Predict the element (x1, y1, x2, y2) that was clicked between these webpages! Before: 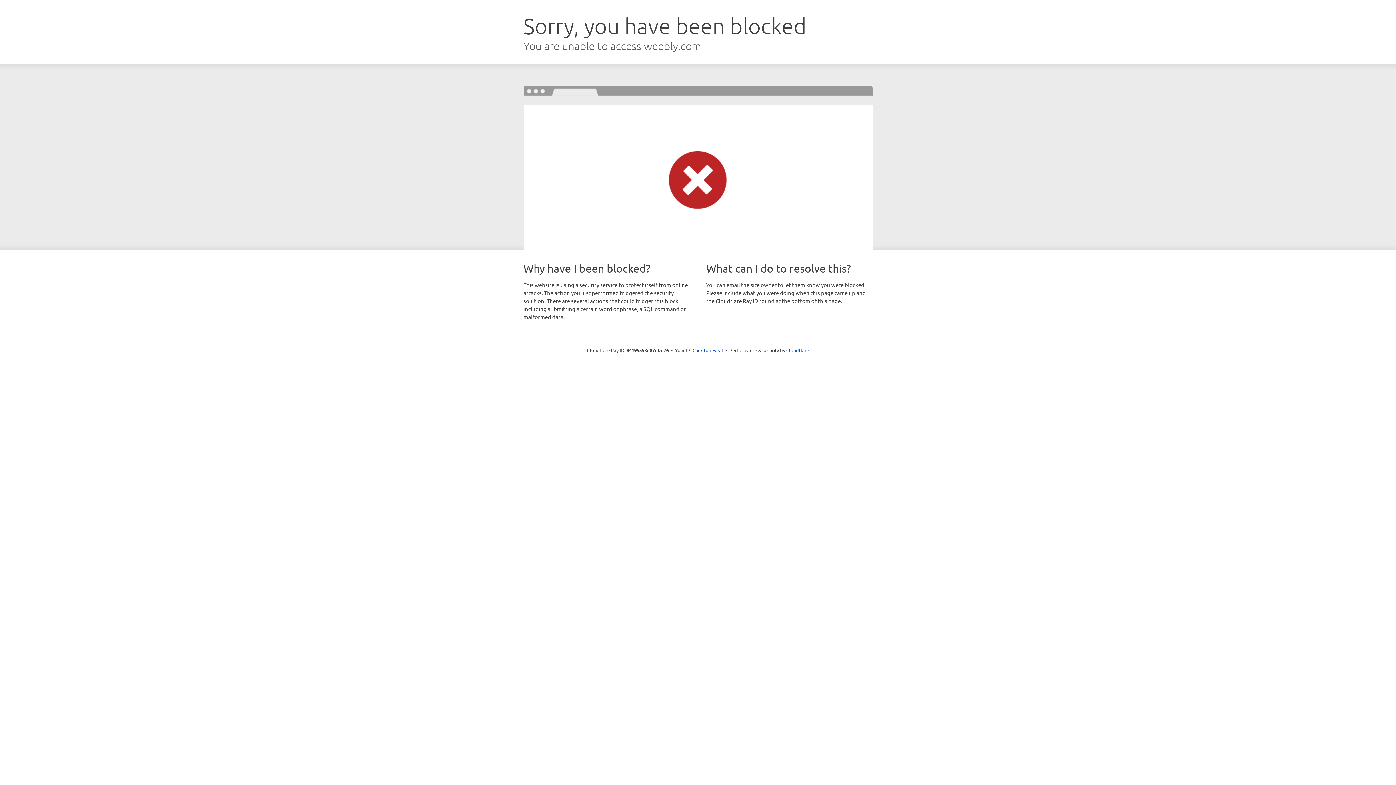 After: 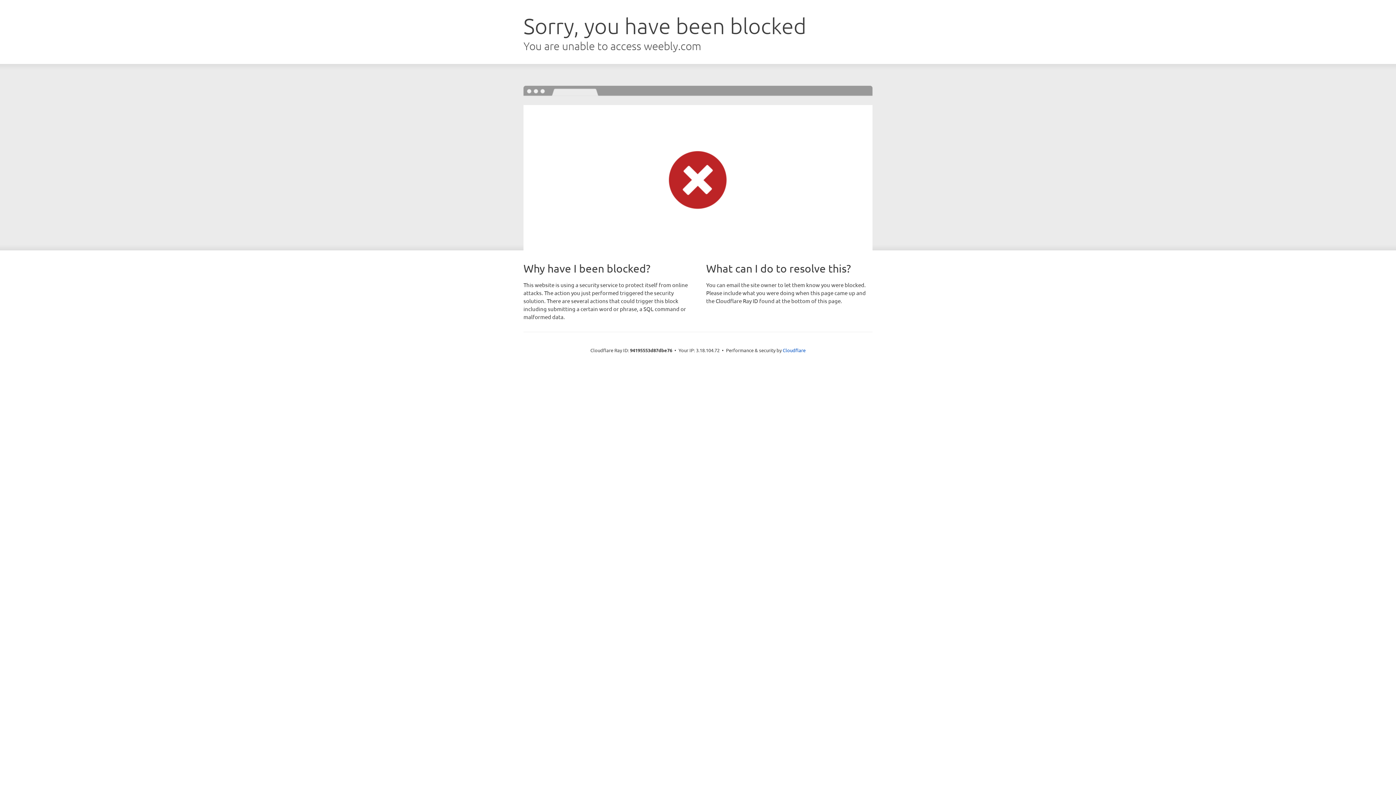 Action: label: Click to reveal bbox: (692, 346, 723, 353)